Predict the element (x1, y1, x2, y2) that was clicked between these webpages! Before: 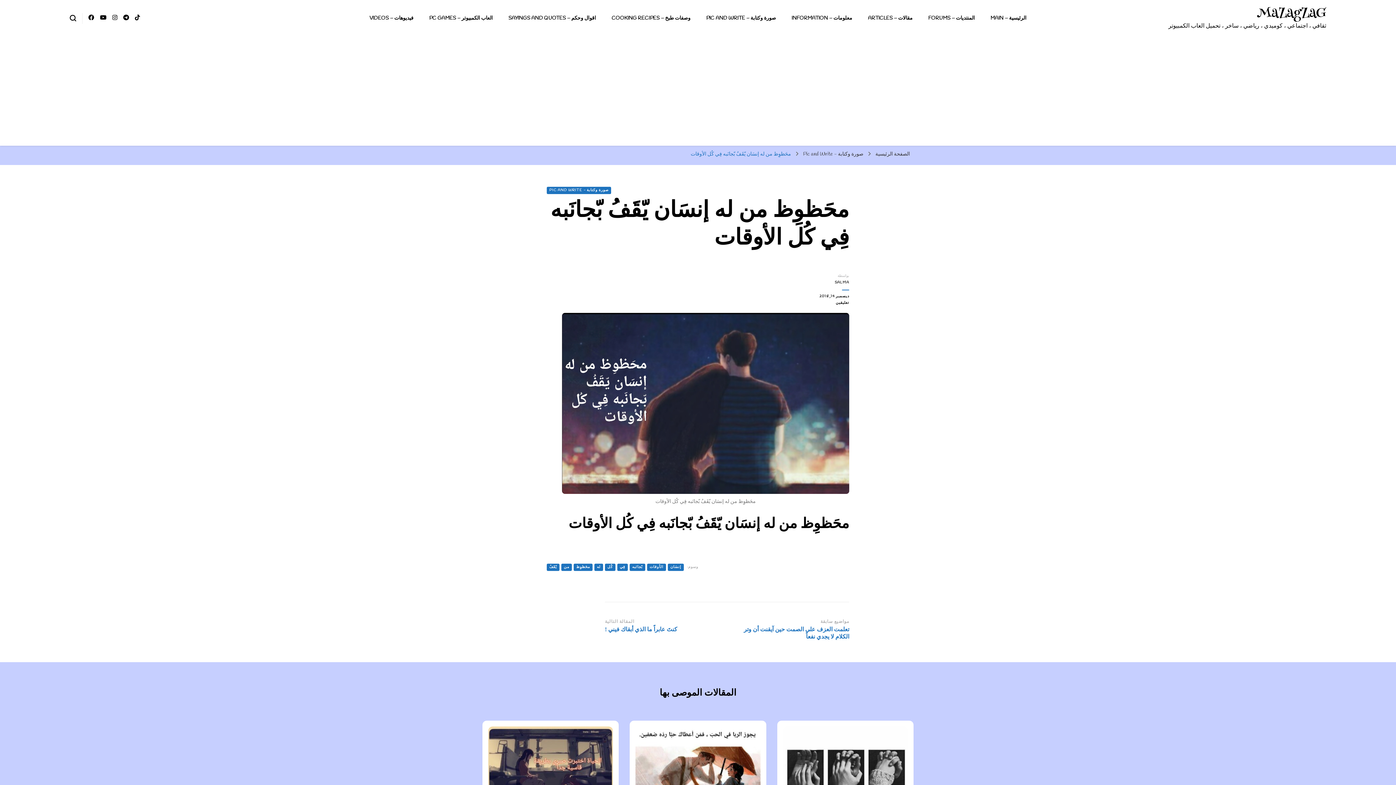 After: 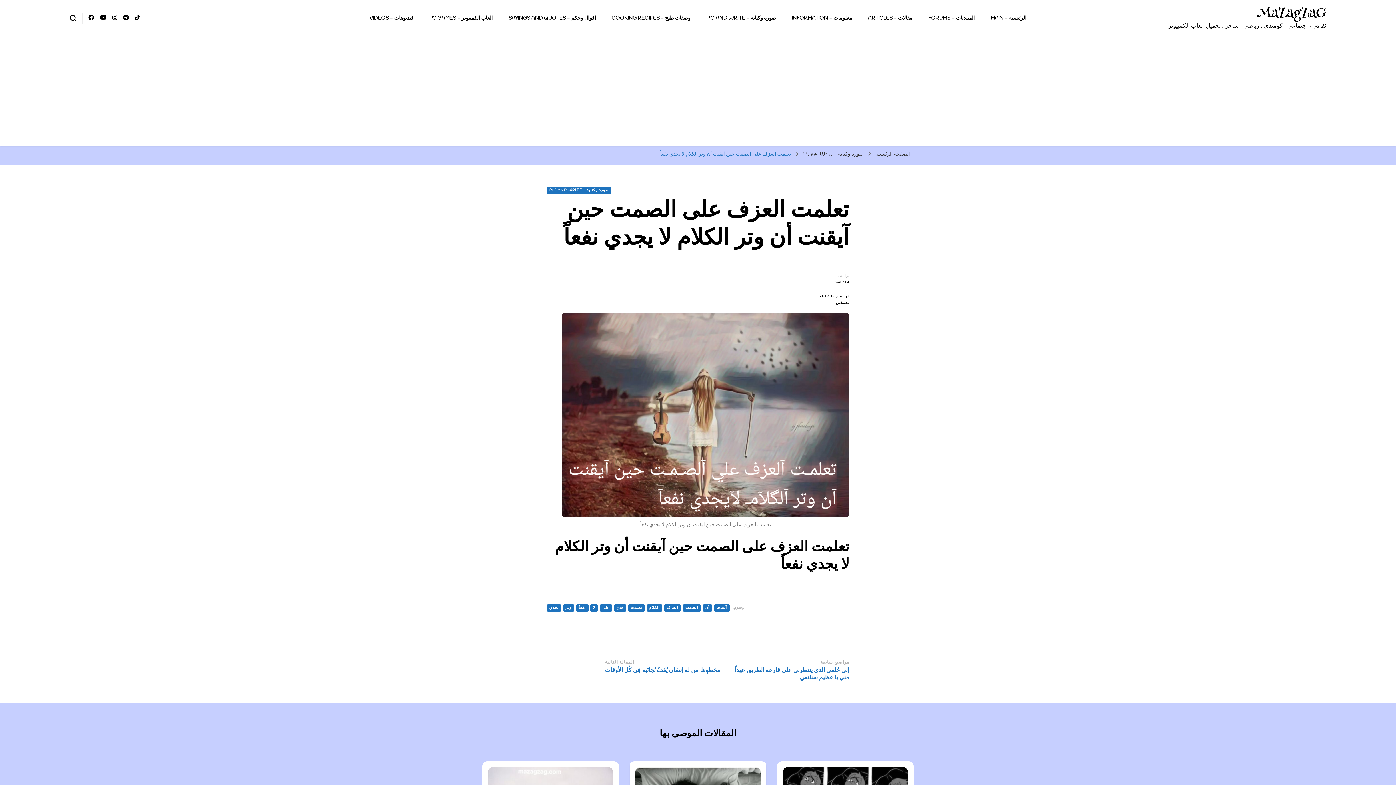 Action: label: مواضيع سابقة
تعلمت العزف على الصمت حين آيقنت أن وتر الكلام لا يجدي نفعاً bbox: (732, 620, 849, 640)